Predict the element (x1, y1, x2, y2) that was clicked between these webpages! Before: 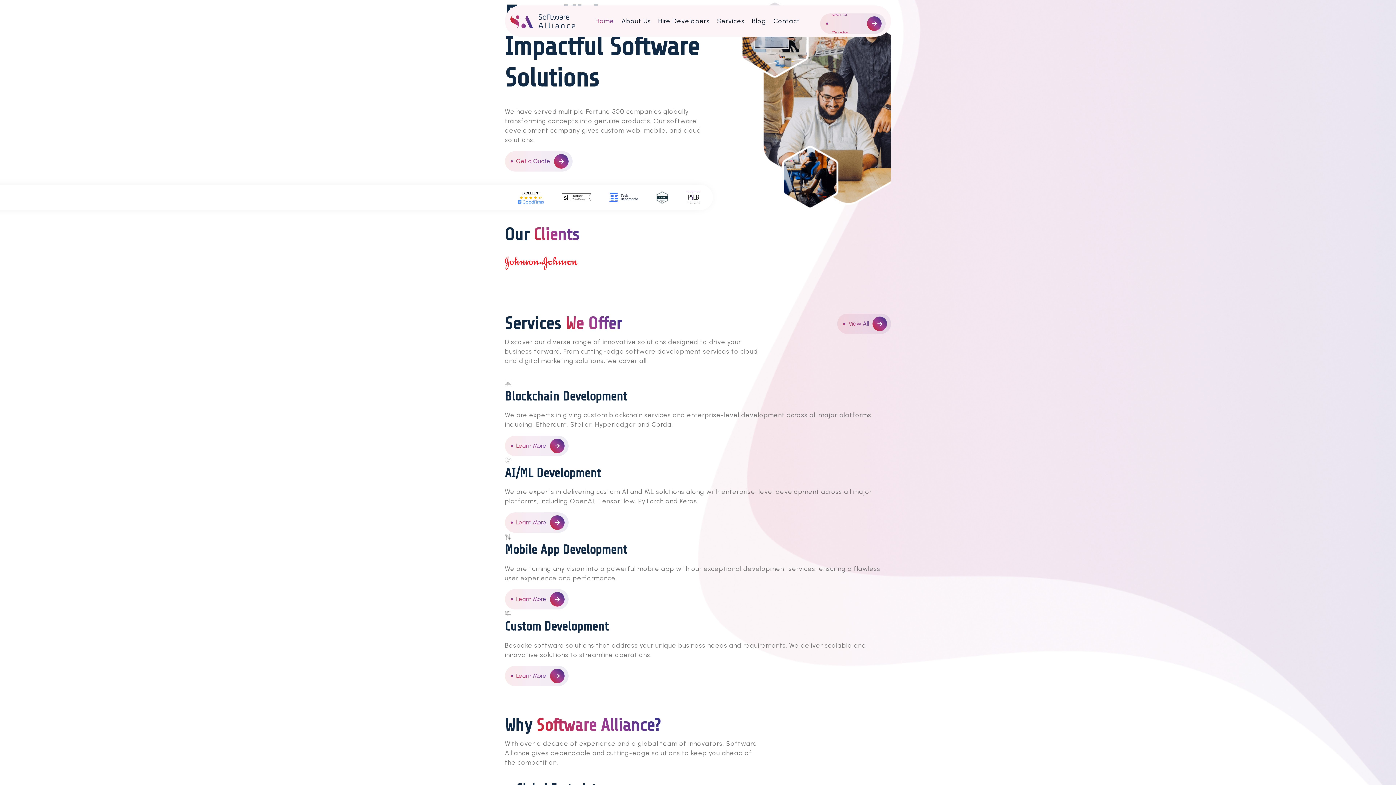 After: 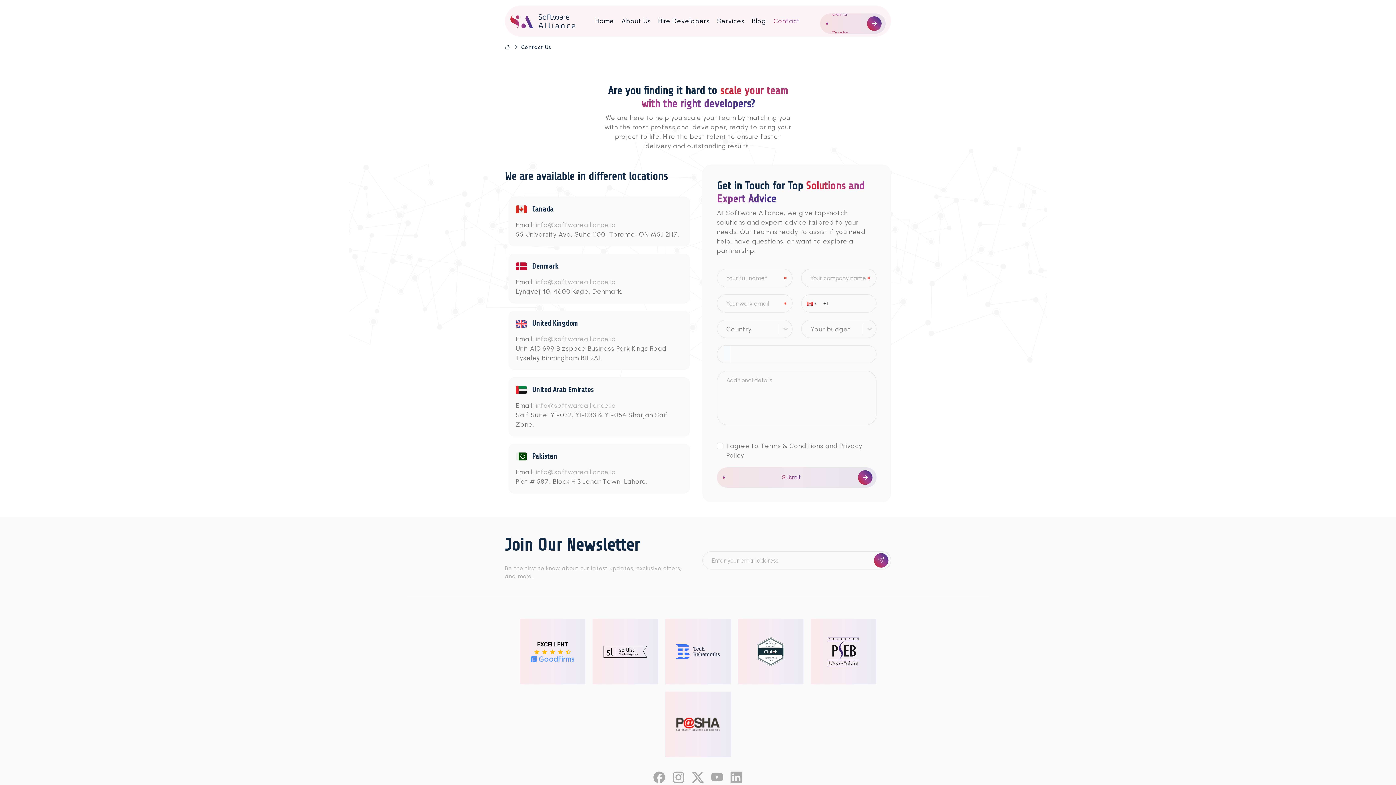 Action: label: Contact bbox: (773, 10, 800, 31)